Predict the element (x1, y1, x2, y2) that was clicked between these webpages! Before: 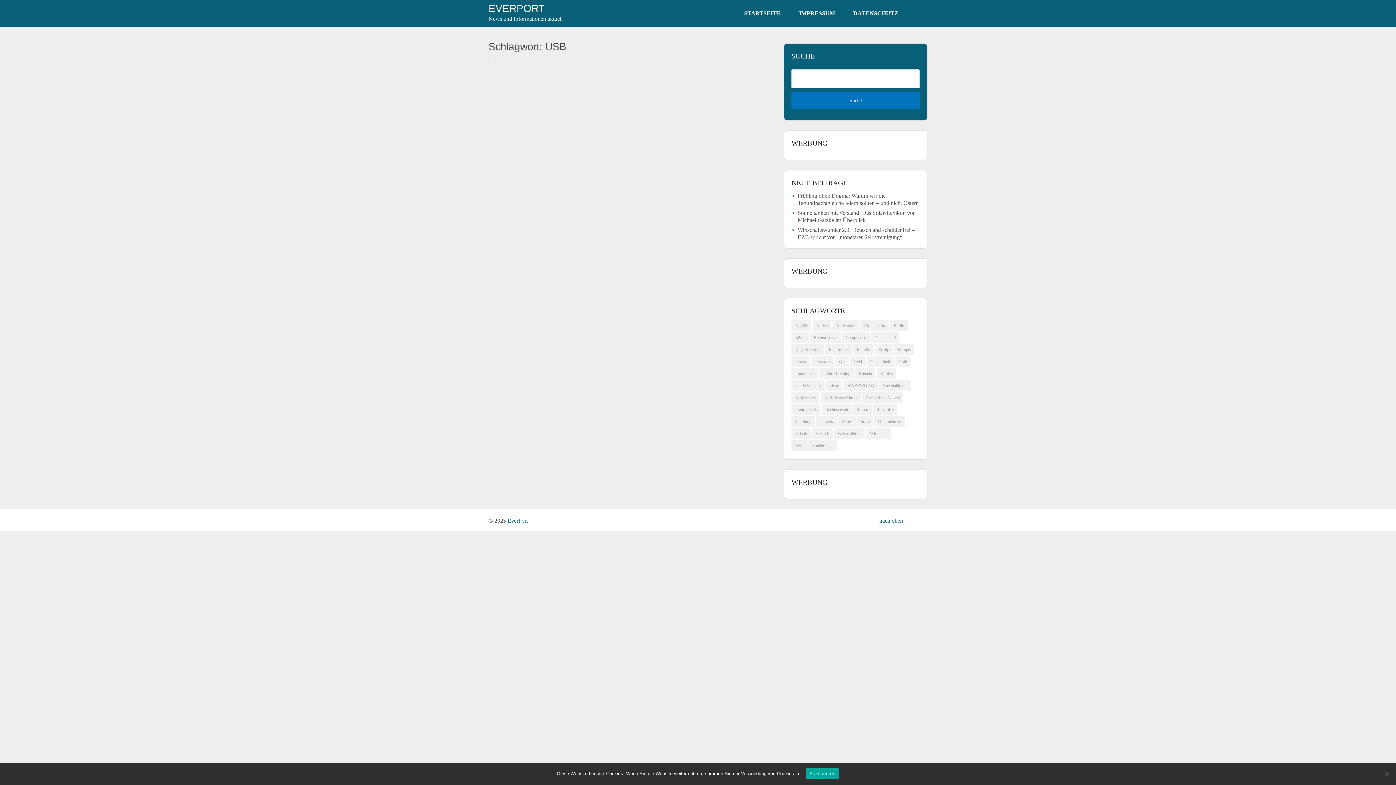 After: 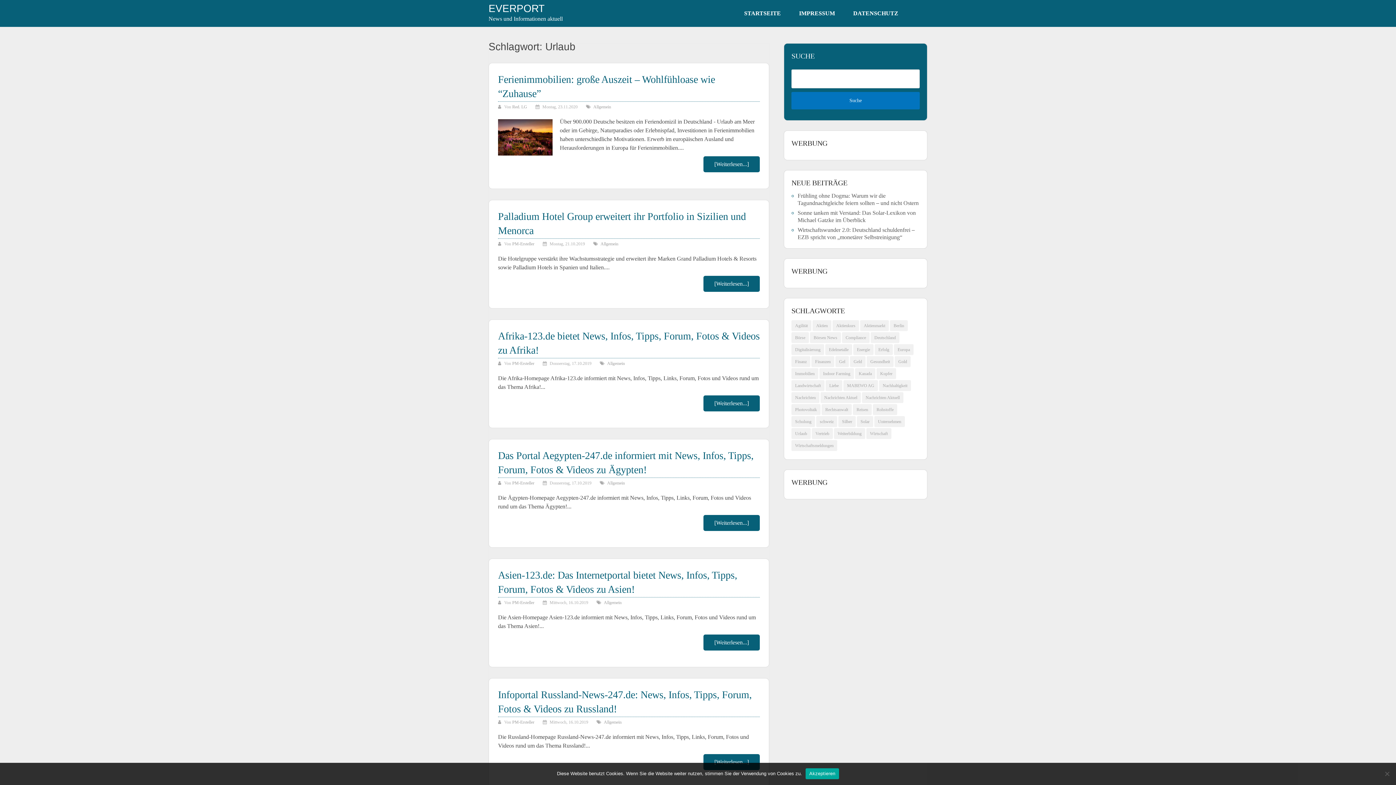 Action: bbox: (791, 428, 810, 439) label: Urlaub (48 Einträge)